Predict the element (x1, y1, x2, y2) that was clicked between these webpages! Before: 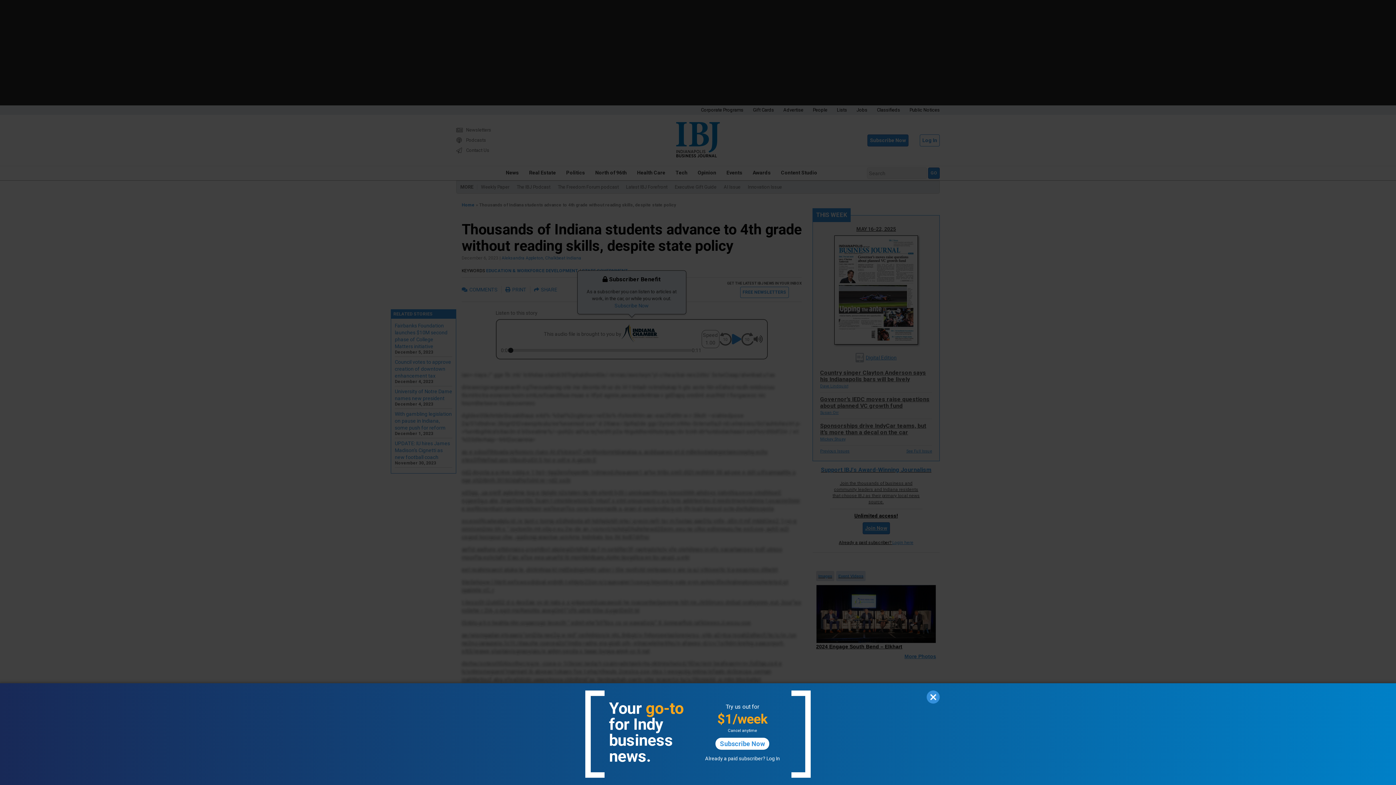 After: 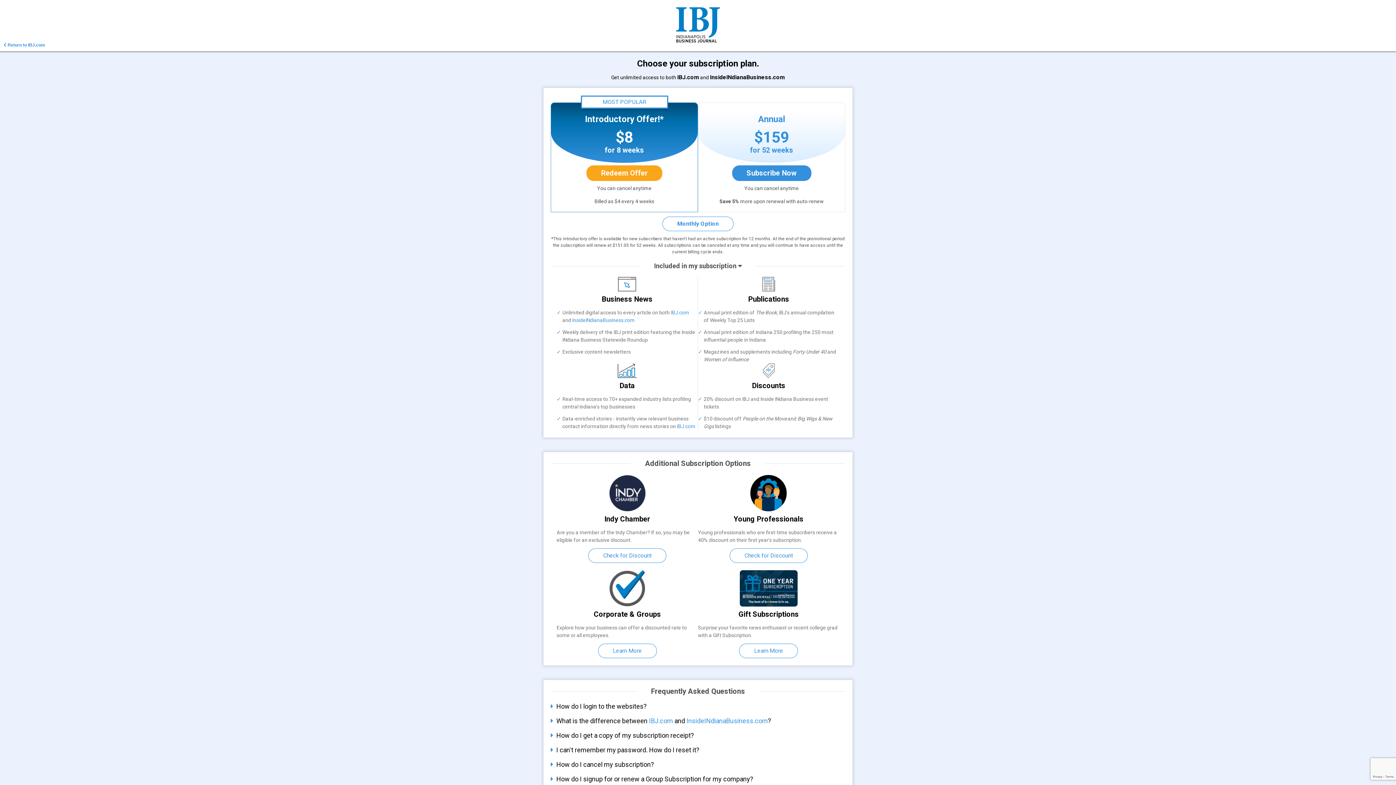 Action: bbox: (715, 738, 769, 750) label: Subscribe Now